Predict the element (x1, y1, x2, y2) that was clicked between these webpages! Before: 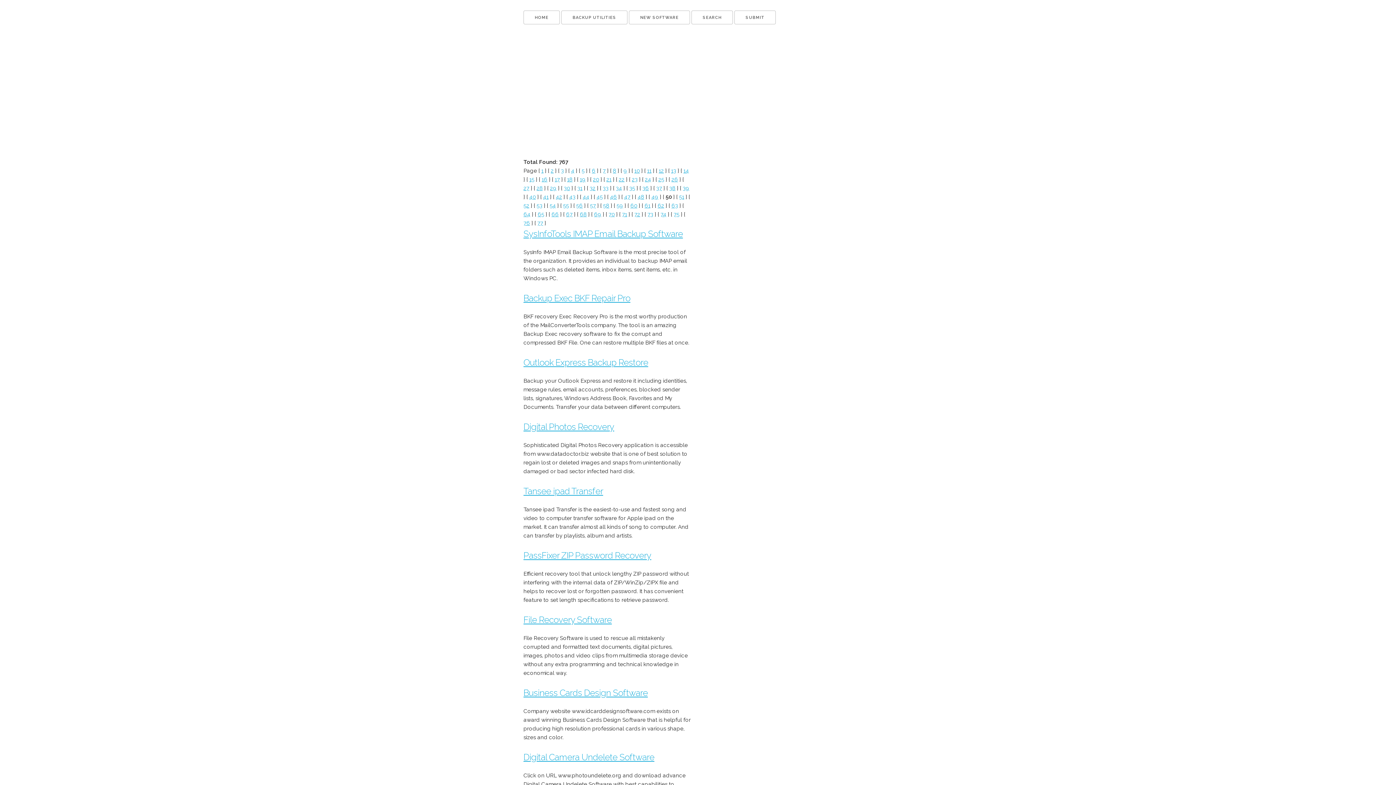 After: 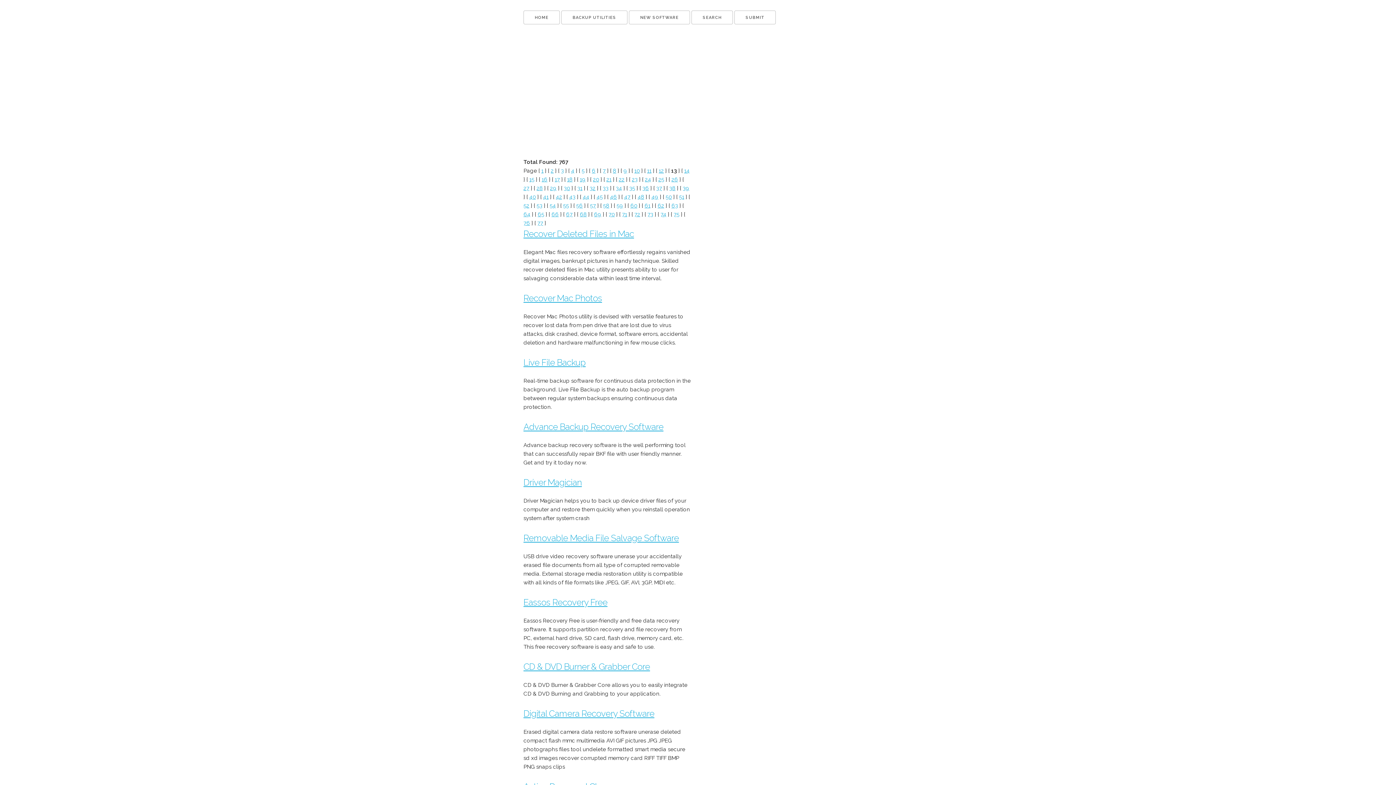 Action: bbox: (671, 167, 676, 174) label: 13